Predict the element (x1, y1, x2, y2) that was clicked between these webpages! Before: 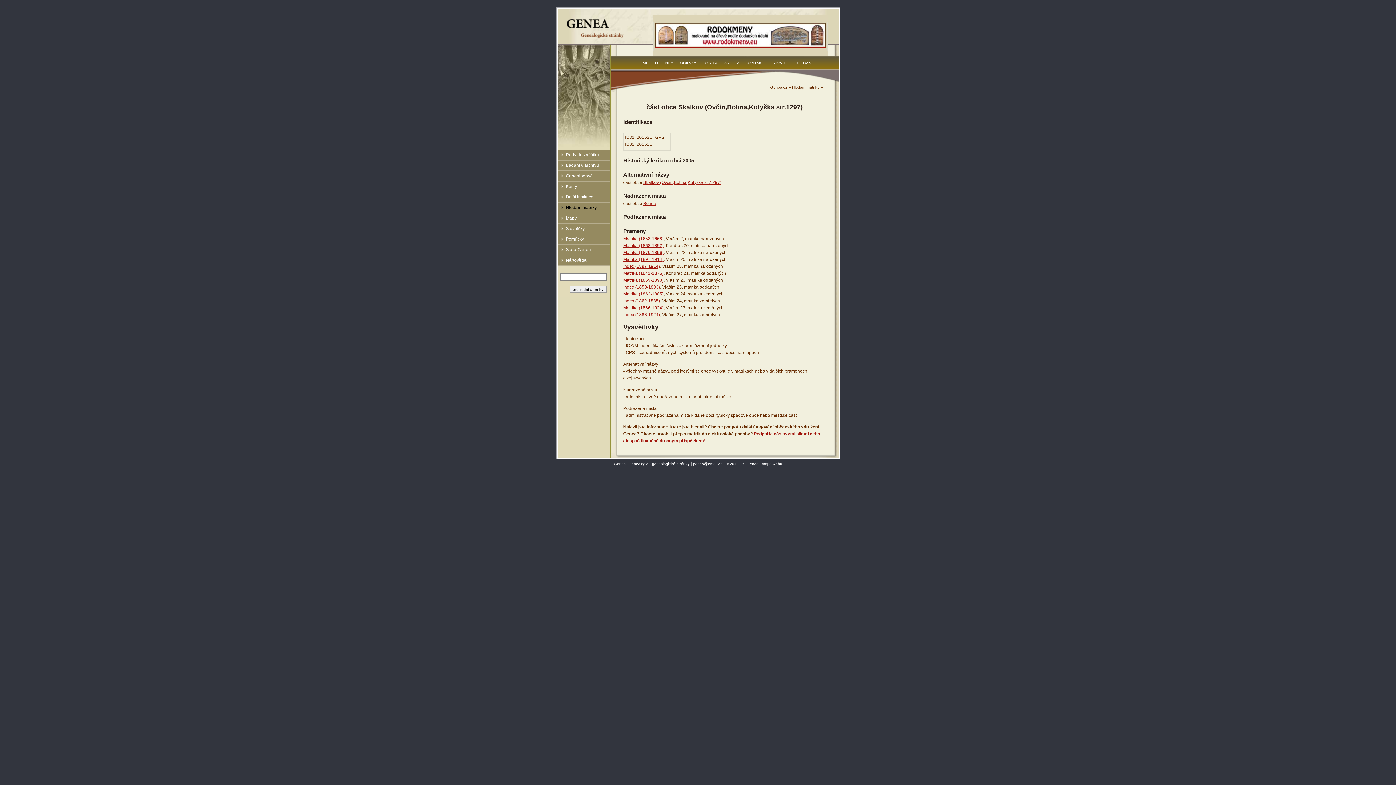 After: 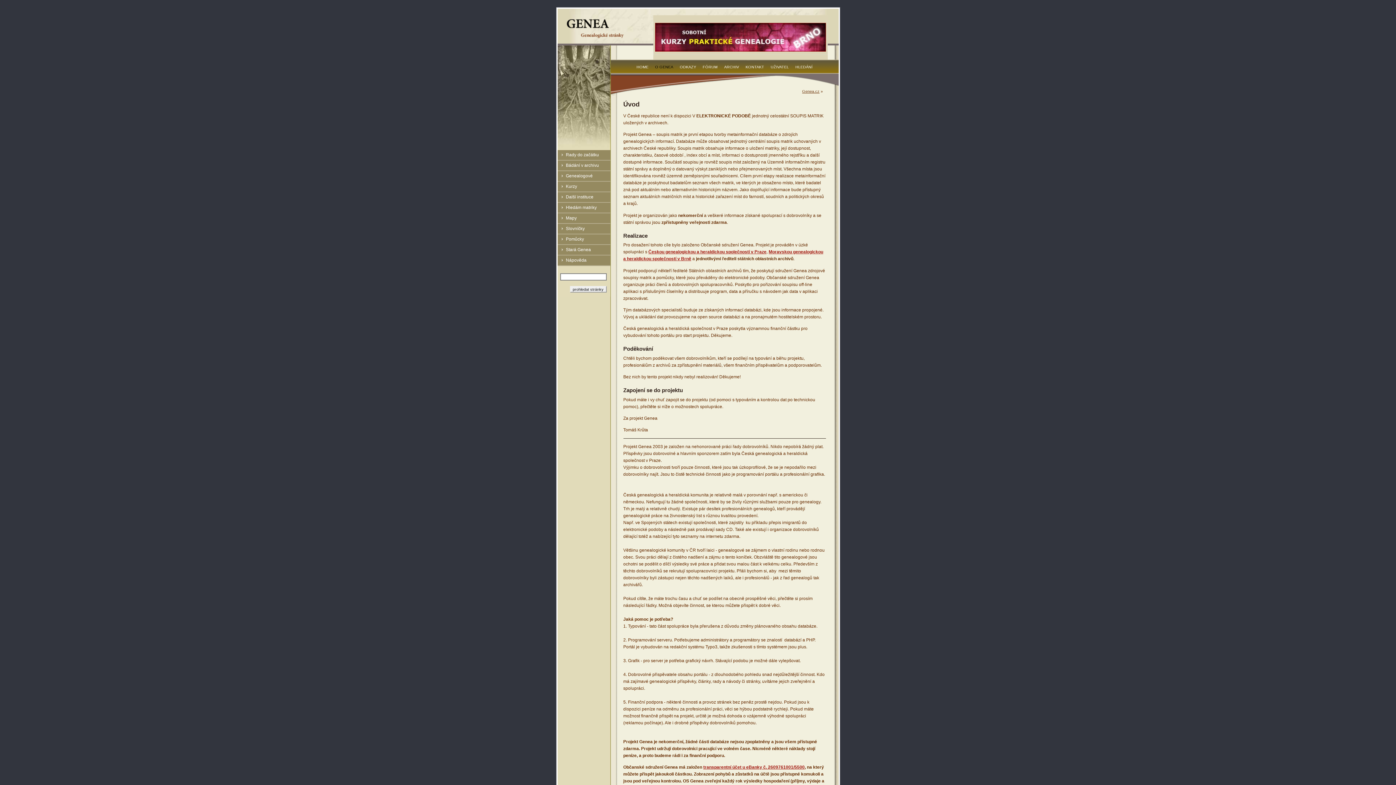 Action: bbox: (652, 60, 676, 65) label: O GENEA